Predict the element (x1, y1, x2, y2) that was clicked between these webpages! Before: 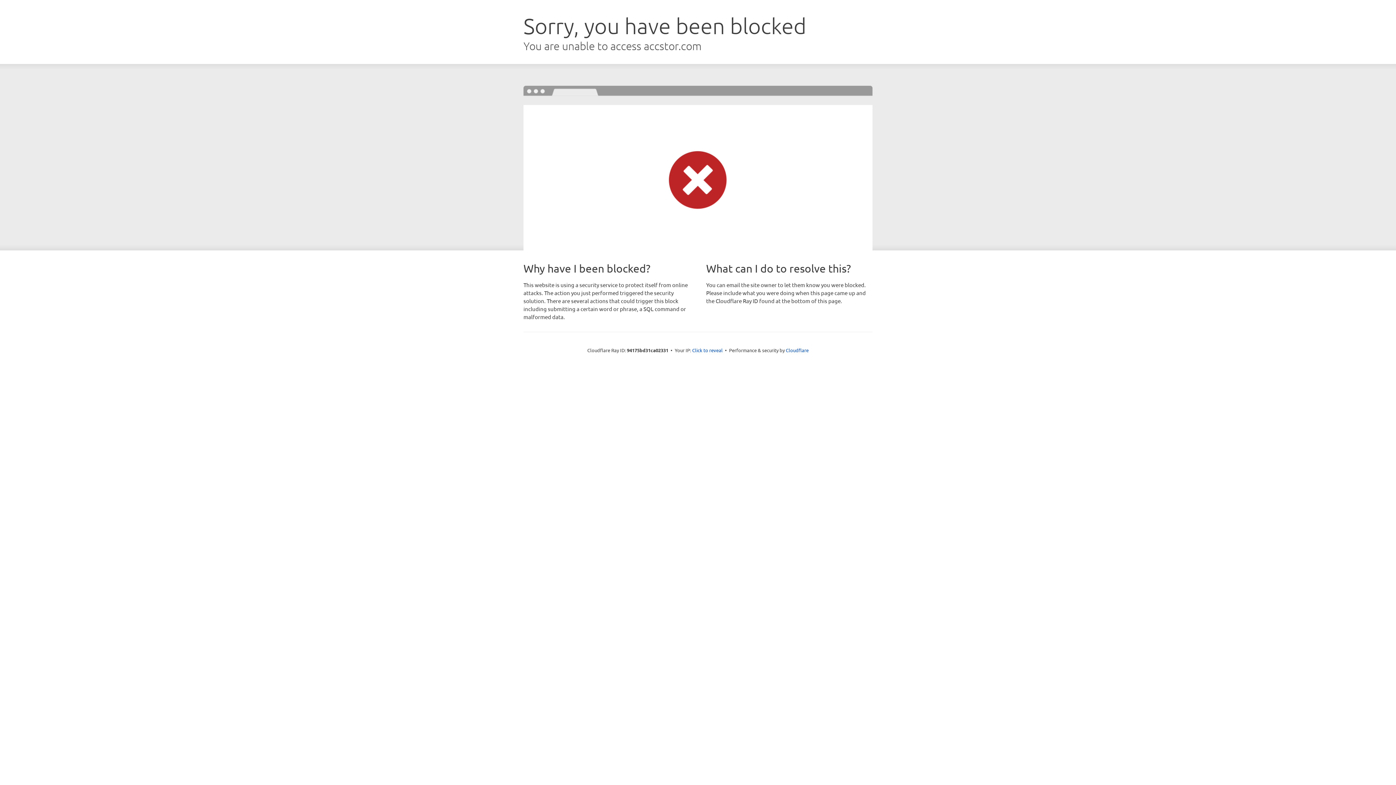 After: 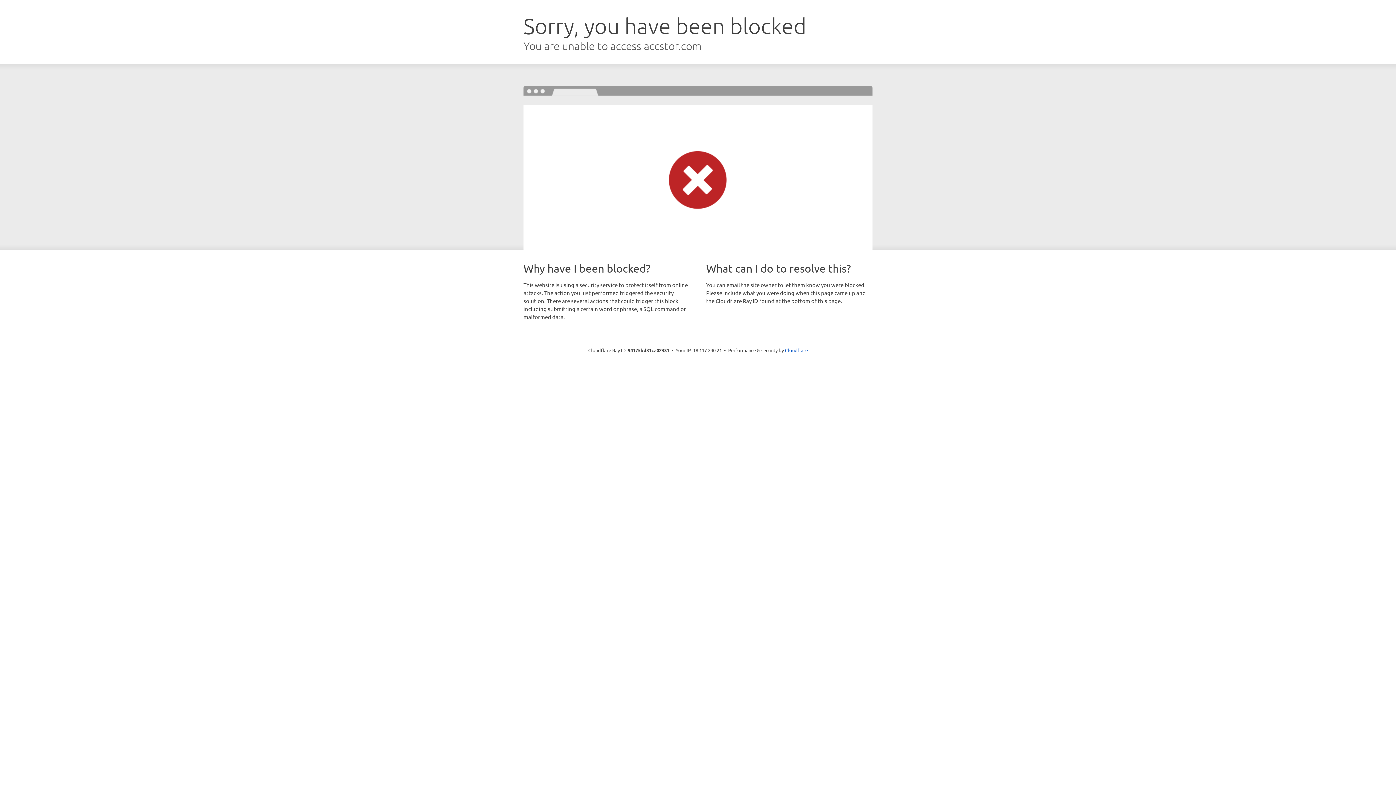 Action: label: Click to reveal bbox: (692, 346, 722, 353)